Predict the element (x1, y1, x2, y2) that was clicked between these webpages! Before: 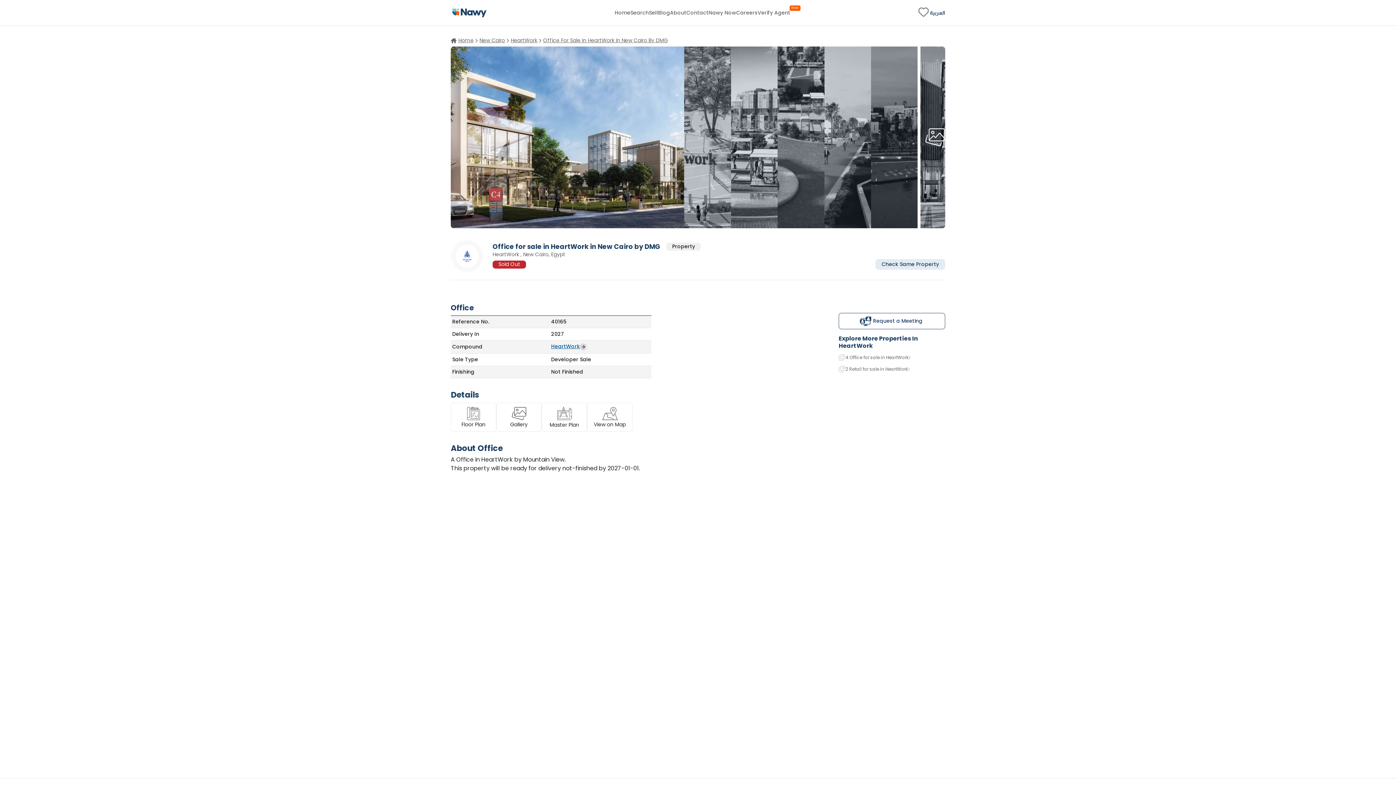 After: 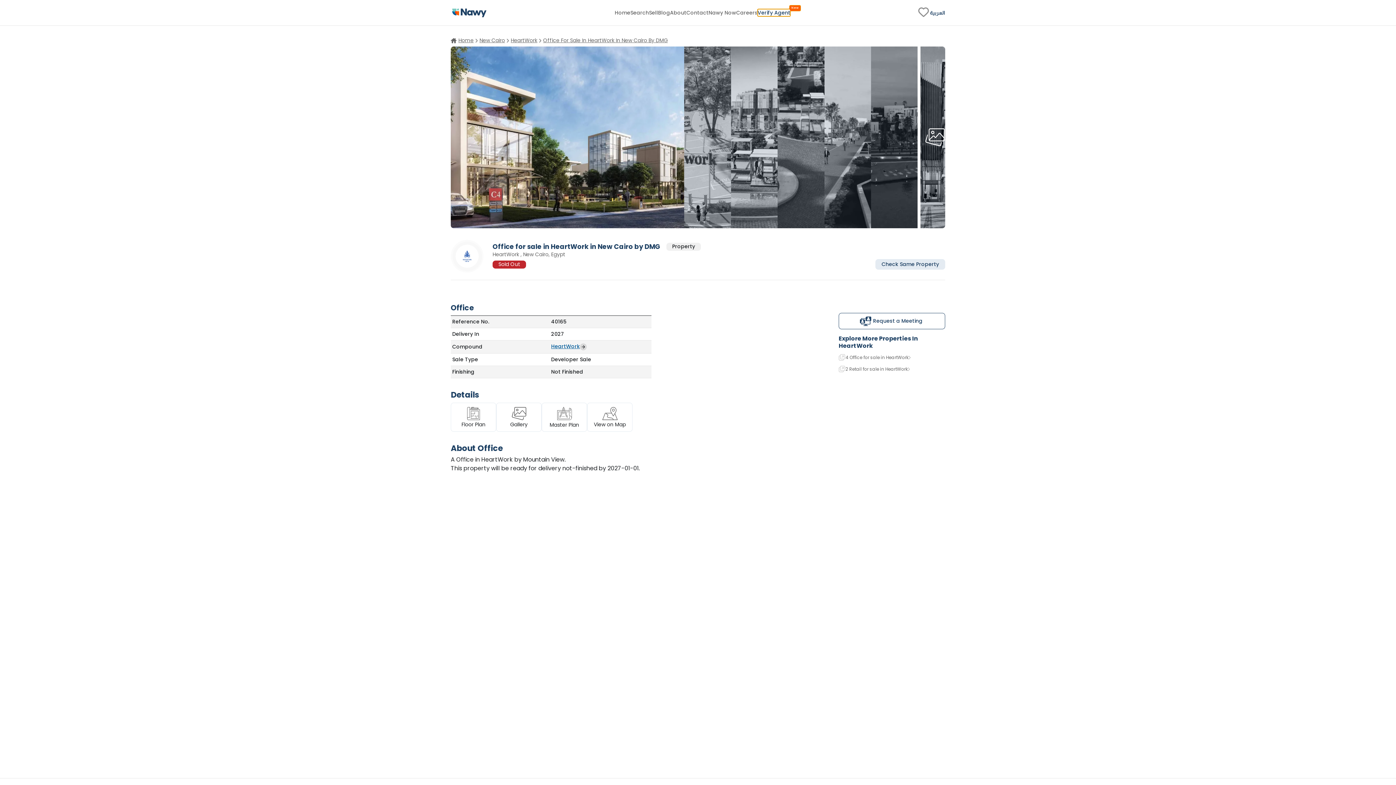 Action: label: Verify Agent bbox: (757, 9, 790, 15)